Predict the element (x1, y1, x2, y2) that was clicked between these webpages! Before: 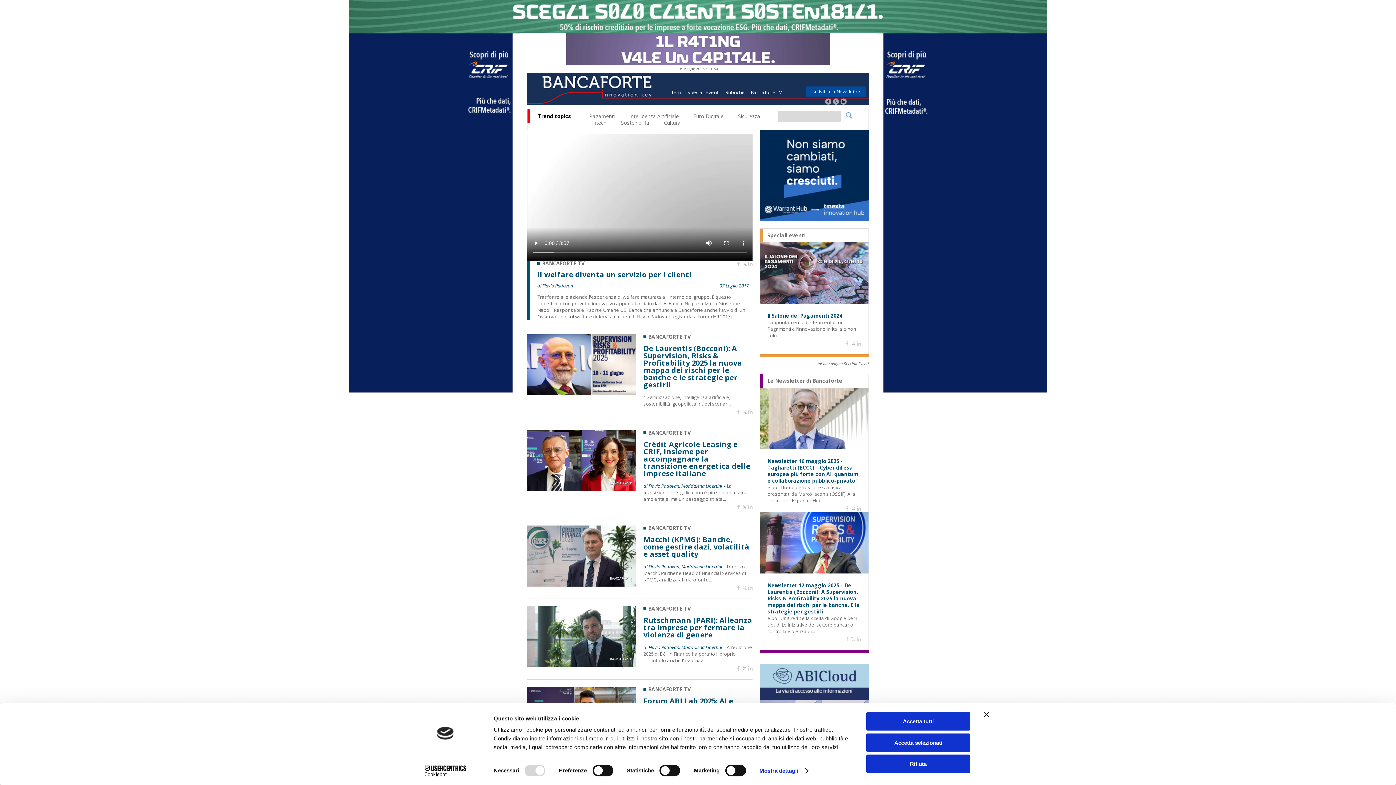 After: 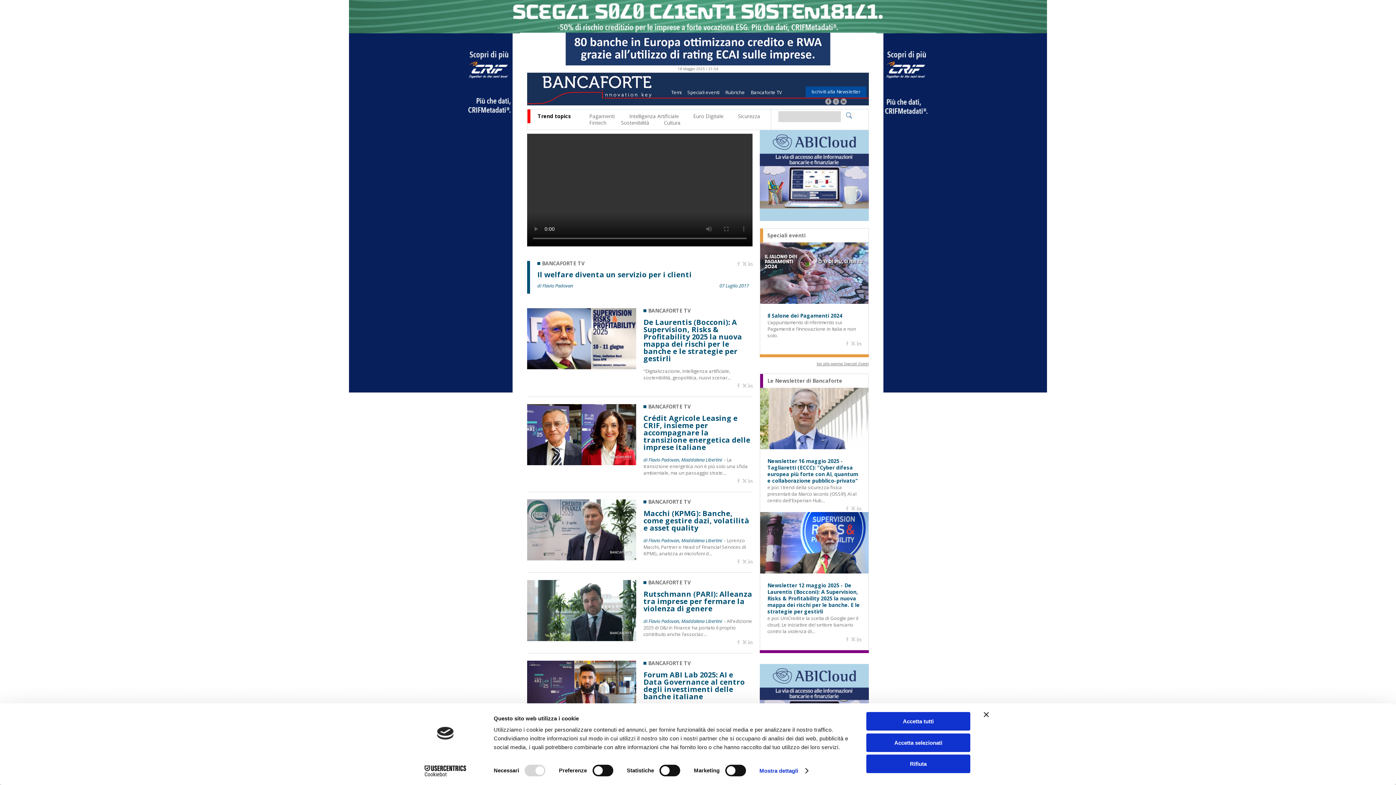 Action: bbox: (648, 605, 690, 612) label: BANCAFORTE TV